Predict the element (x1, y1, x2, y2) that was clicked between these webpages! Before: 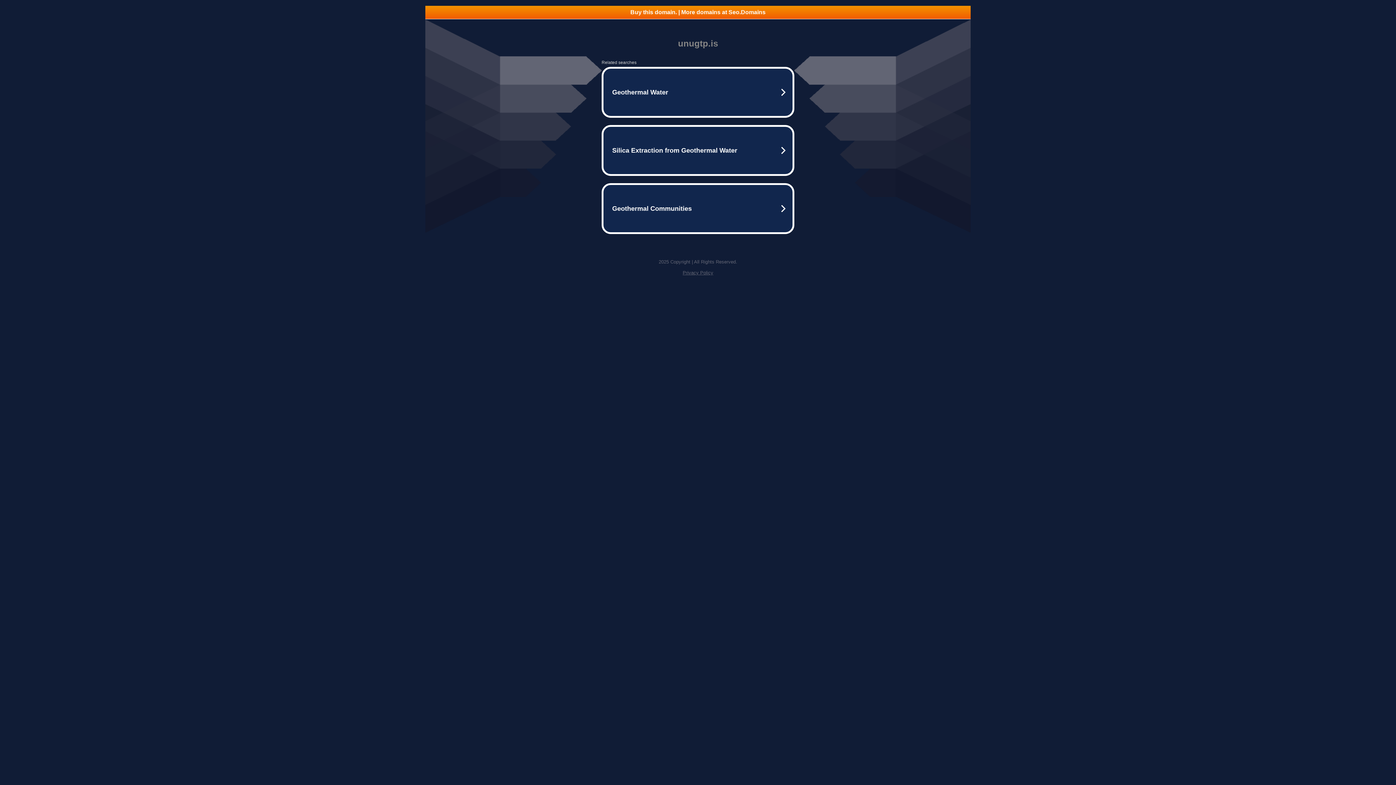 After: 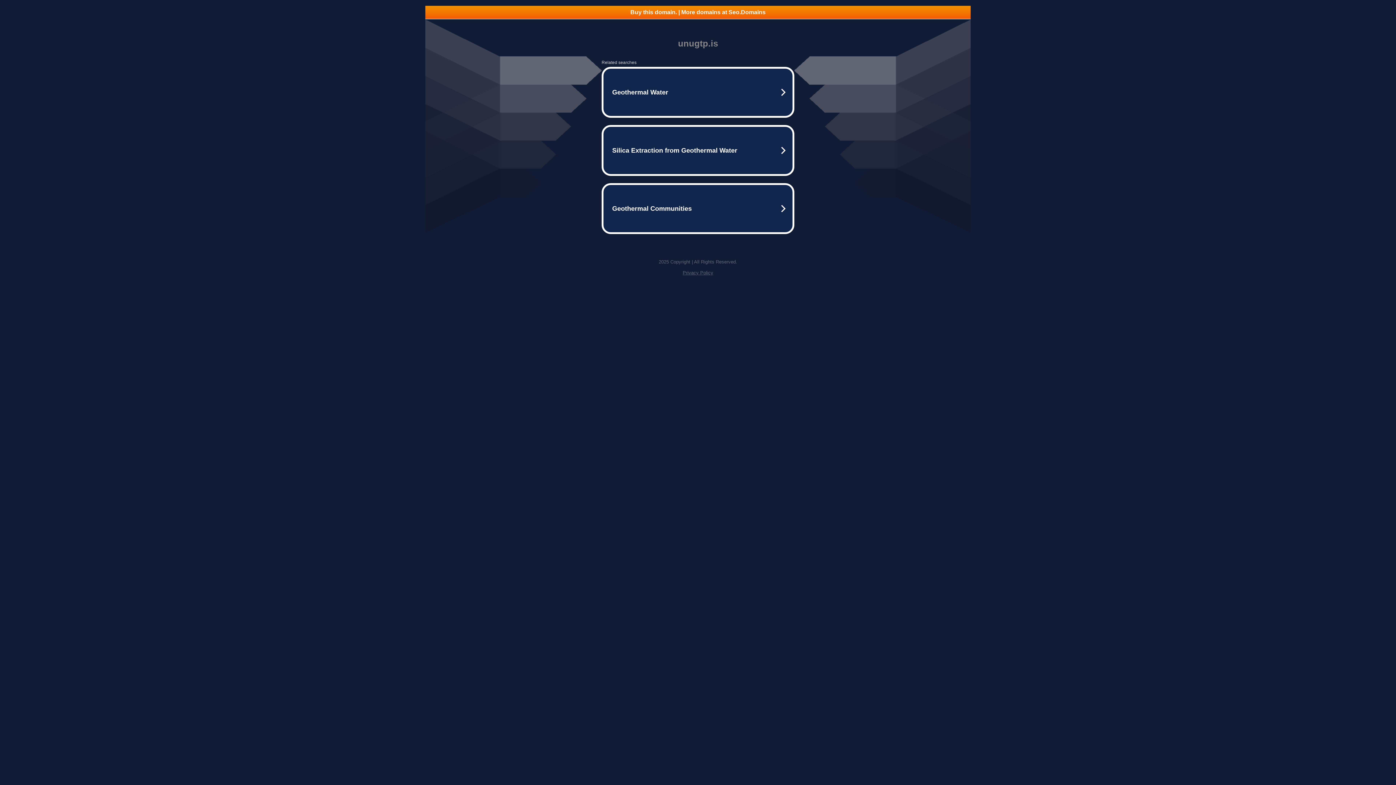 Action: label: Privacy Policy bbox: (682, 270, 713, 275)